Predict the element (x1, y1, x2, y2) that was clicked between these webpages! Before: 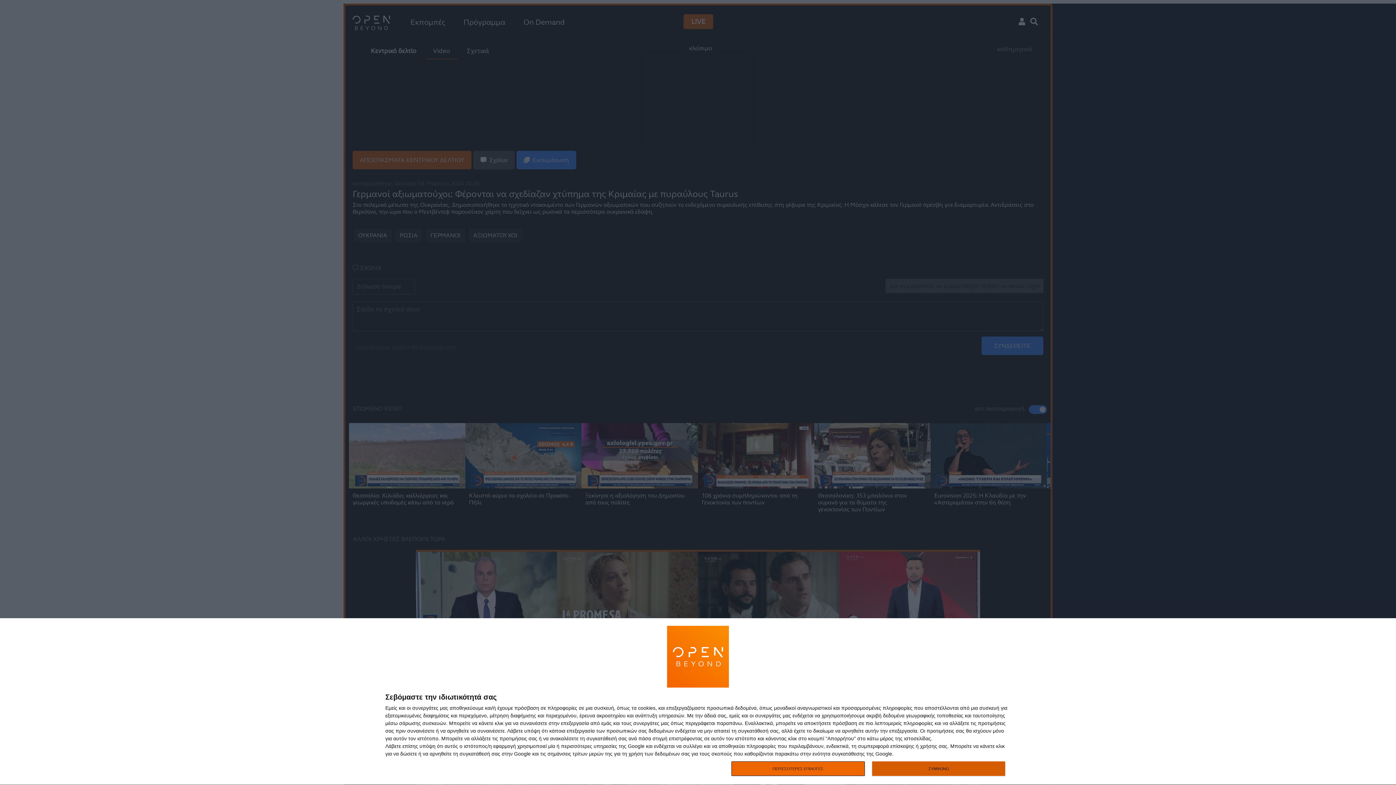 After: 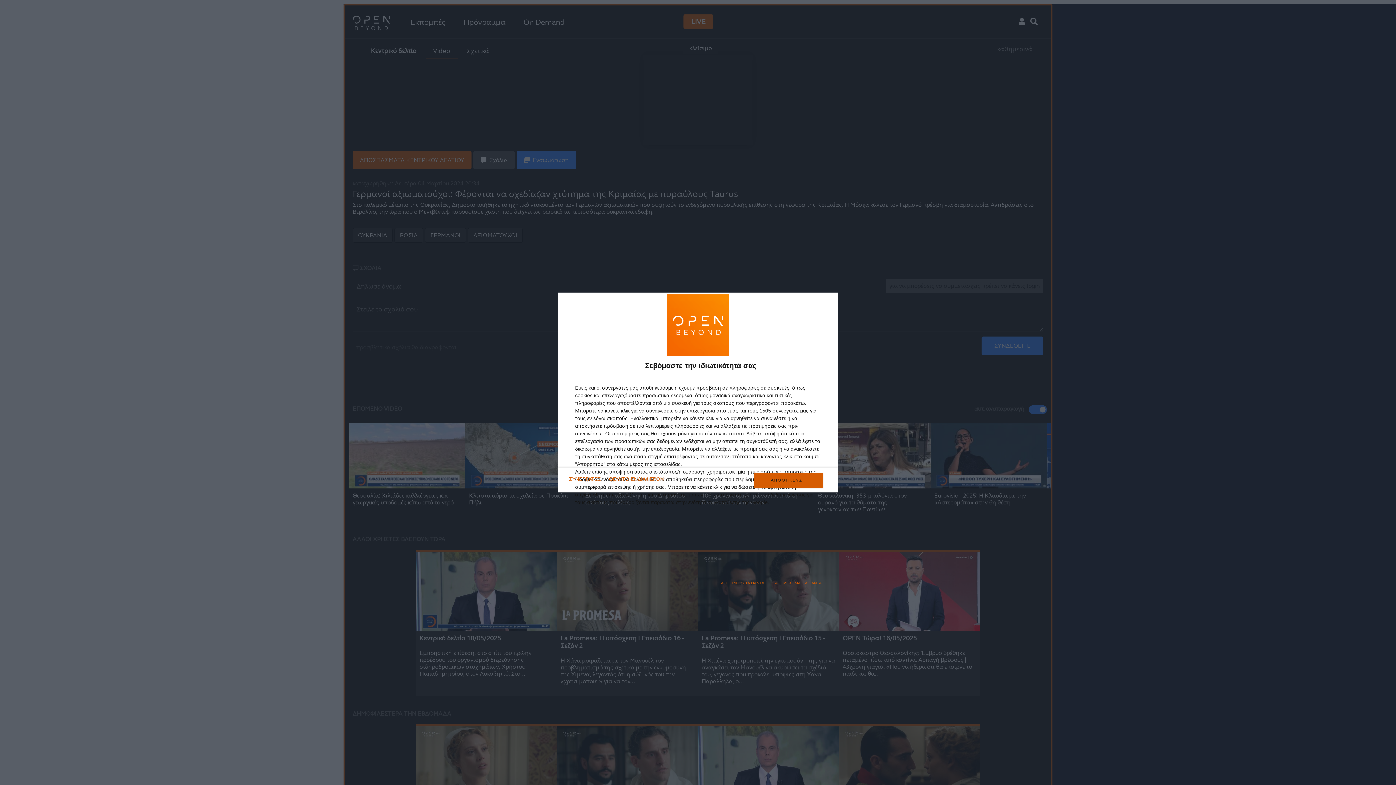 Action: bbox: (731, 761, 864, 776) label: ΠΕΡΙΣΣΟΤΕΡΕΣ ΕΠΙΛΟΓΕΣ